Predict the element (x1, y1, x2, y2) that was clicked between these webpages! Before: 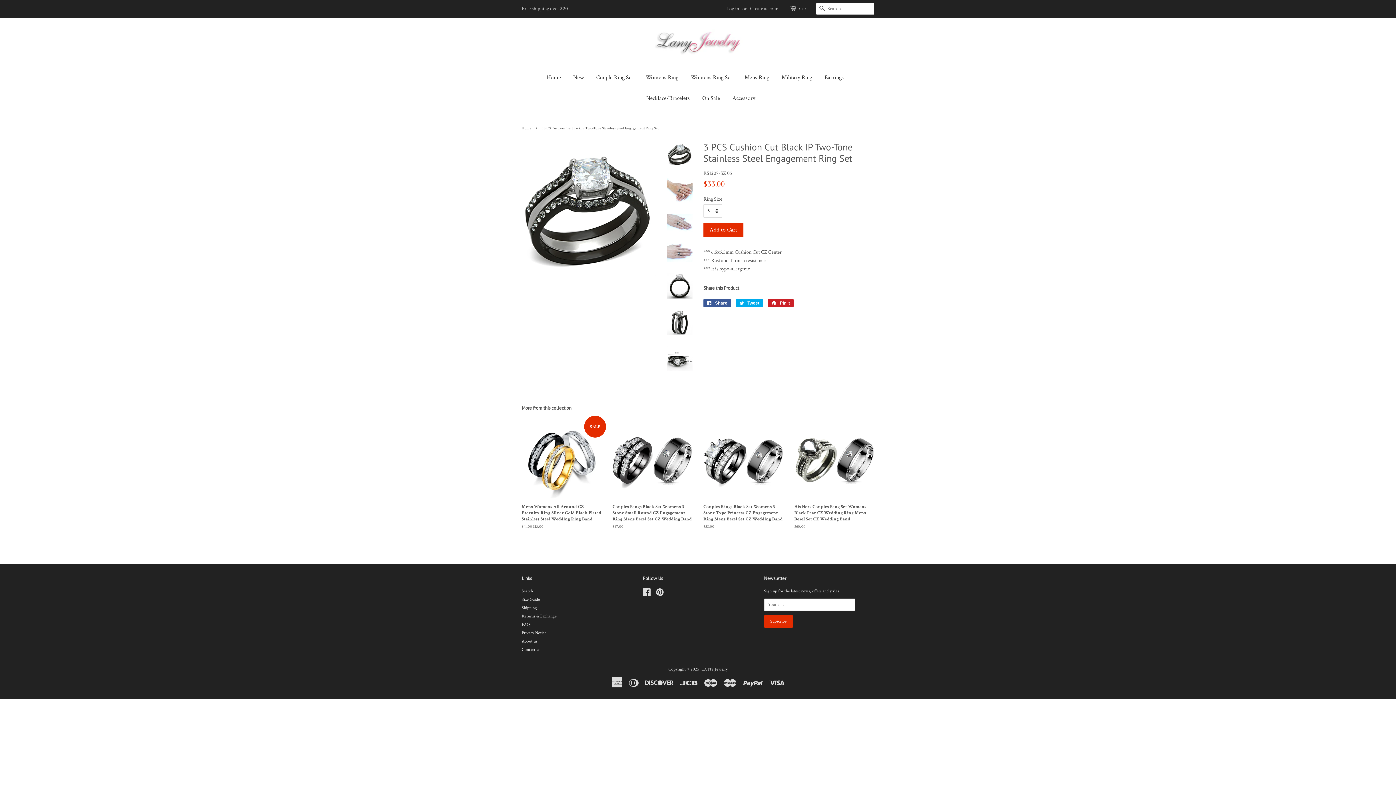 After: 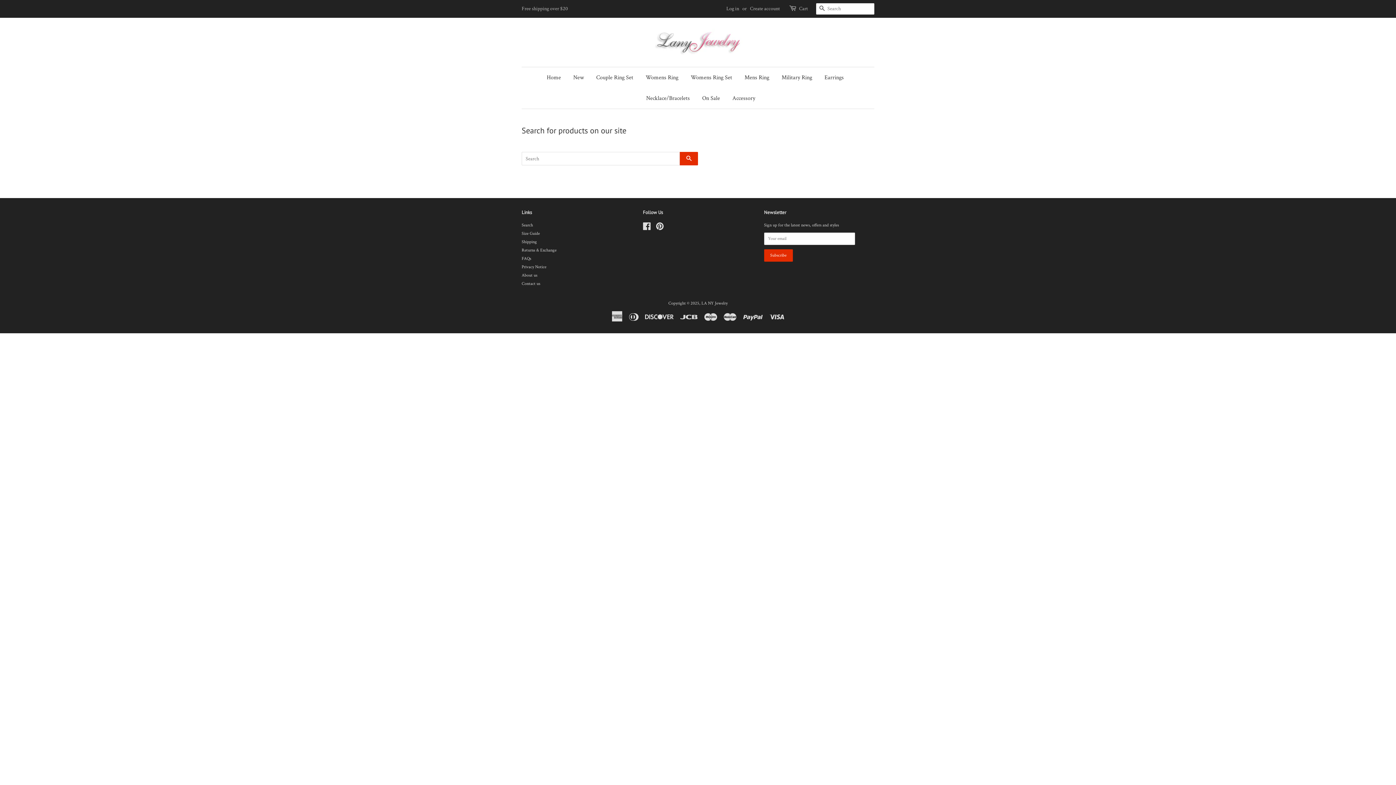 Action: bbox: (521, 588, 533, 594) label: Search